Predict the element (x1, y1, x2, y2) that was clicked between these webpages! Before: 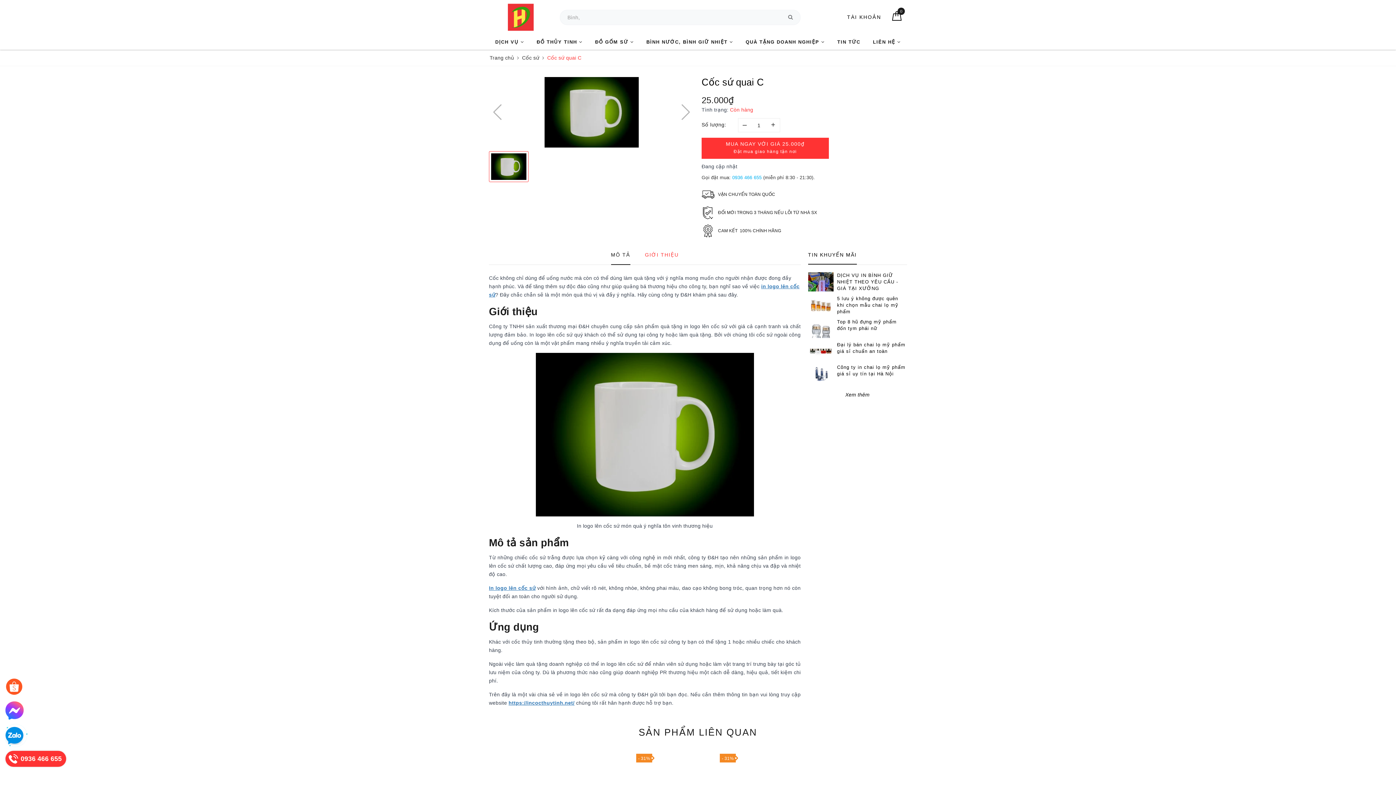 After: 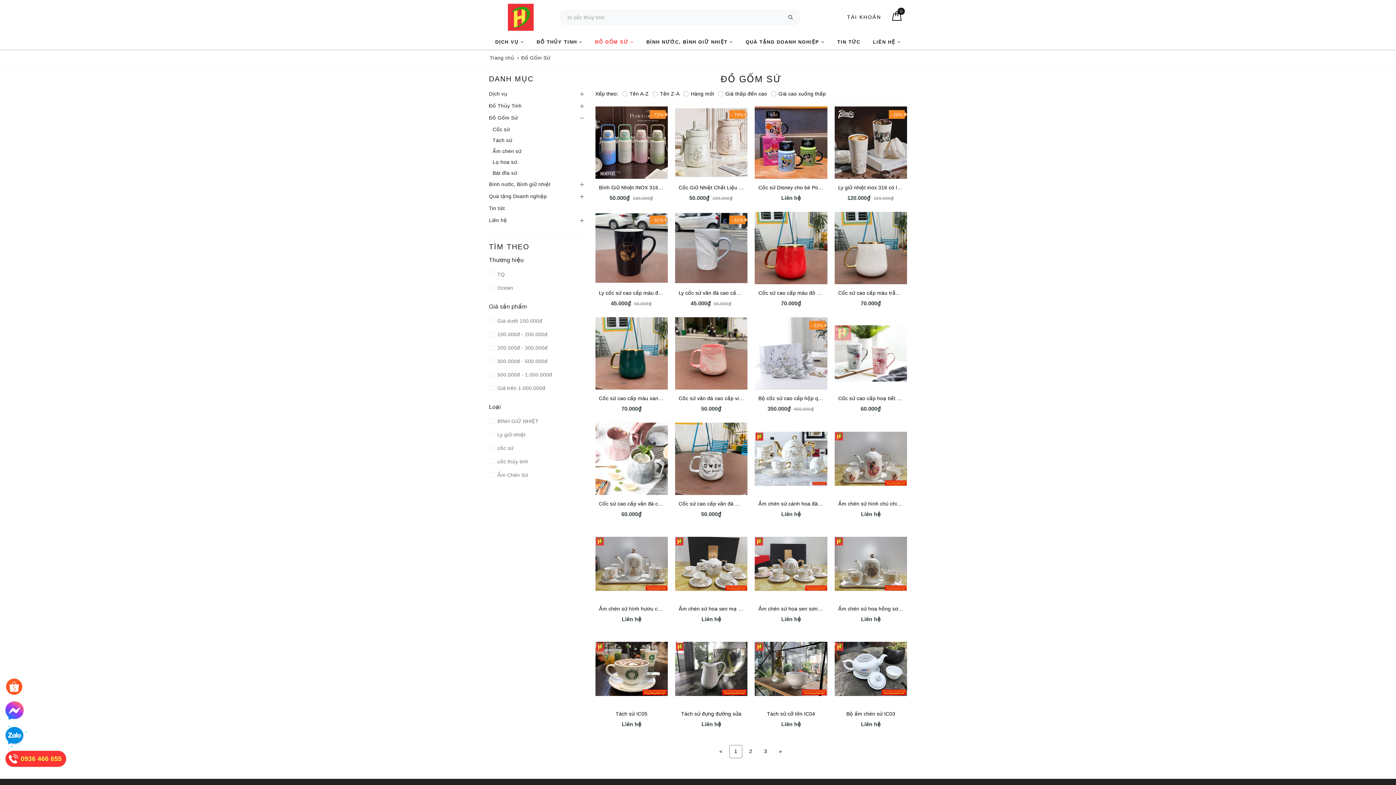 Action: label: In logo lên cốc sứ bbox: (489, 585, 535, 591)